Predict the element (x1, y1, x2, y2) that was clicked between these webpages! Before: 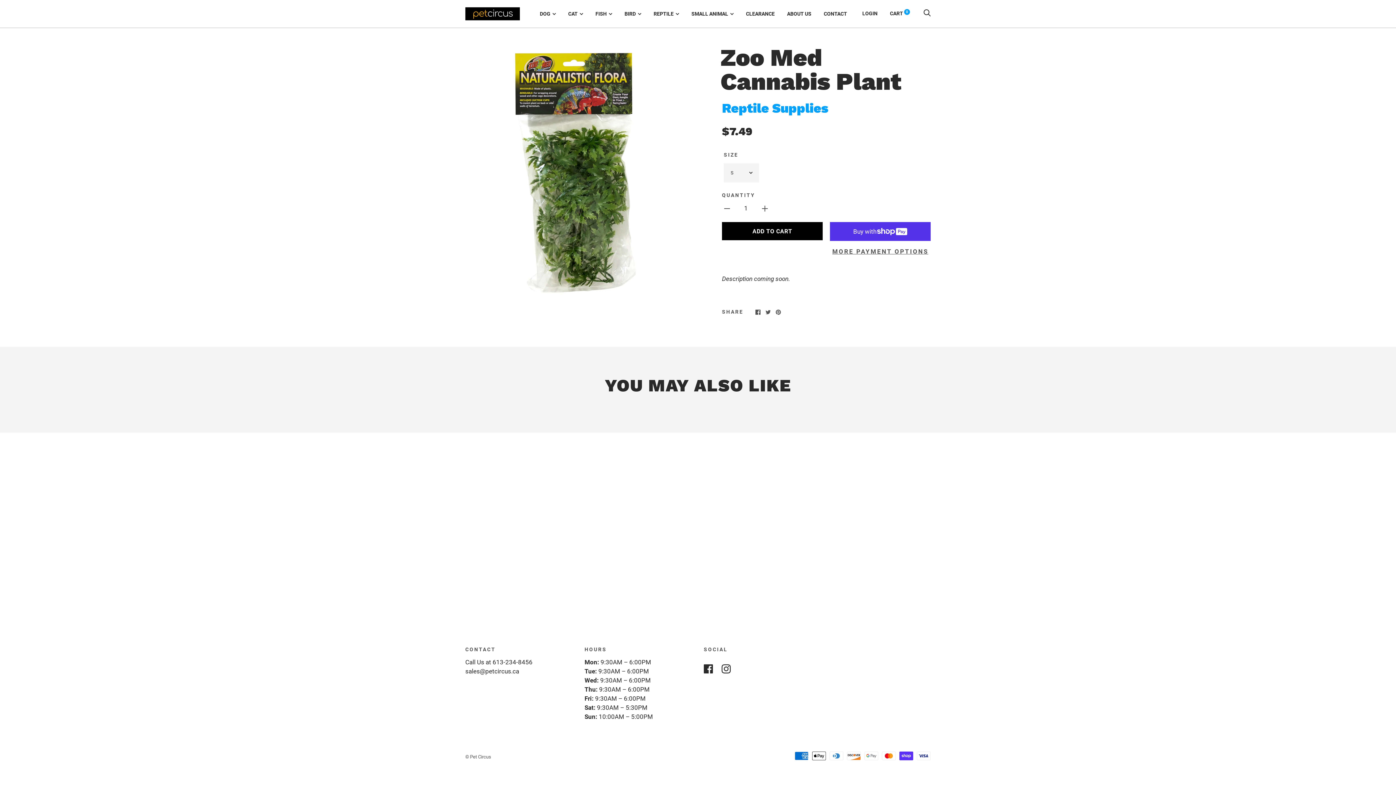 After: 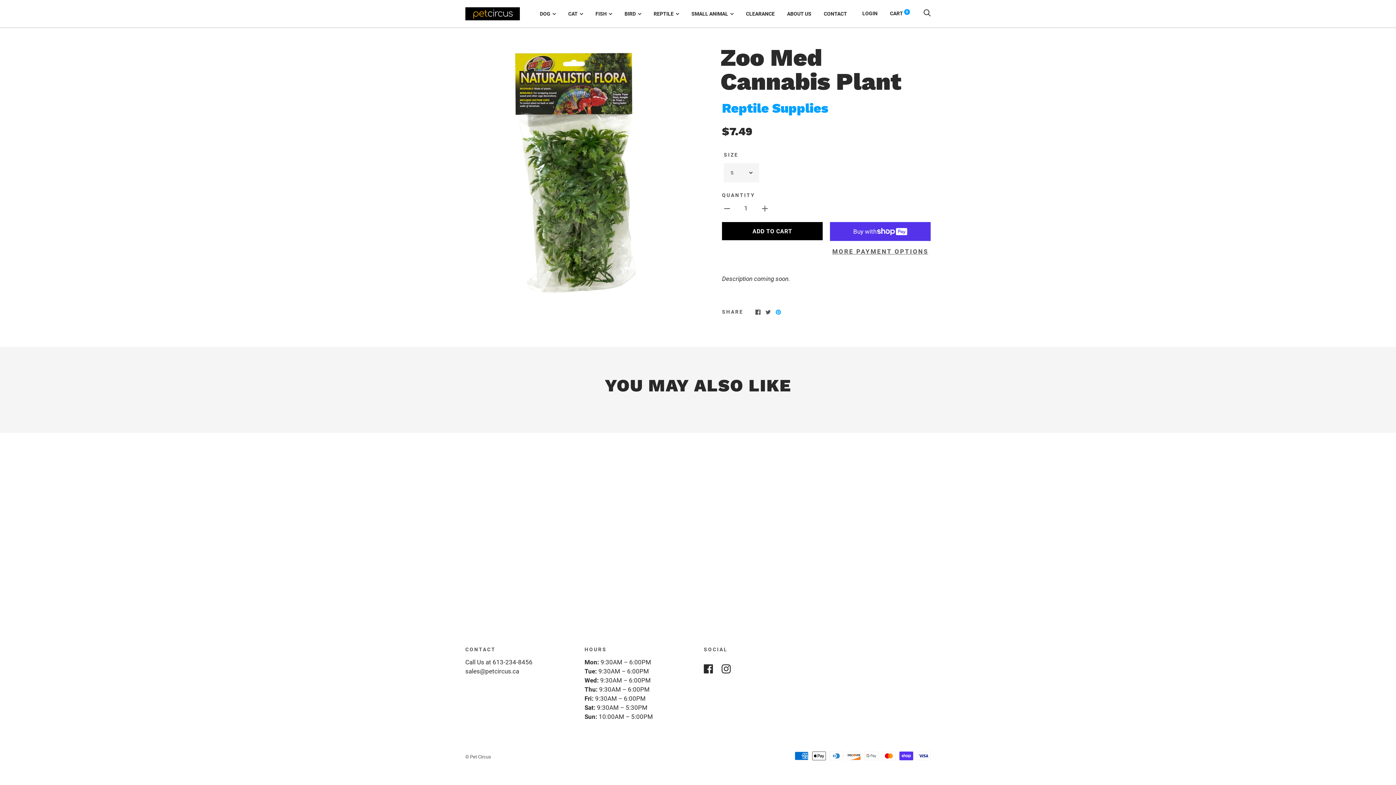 Action: bbox: (776, 308, 781, 315)